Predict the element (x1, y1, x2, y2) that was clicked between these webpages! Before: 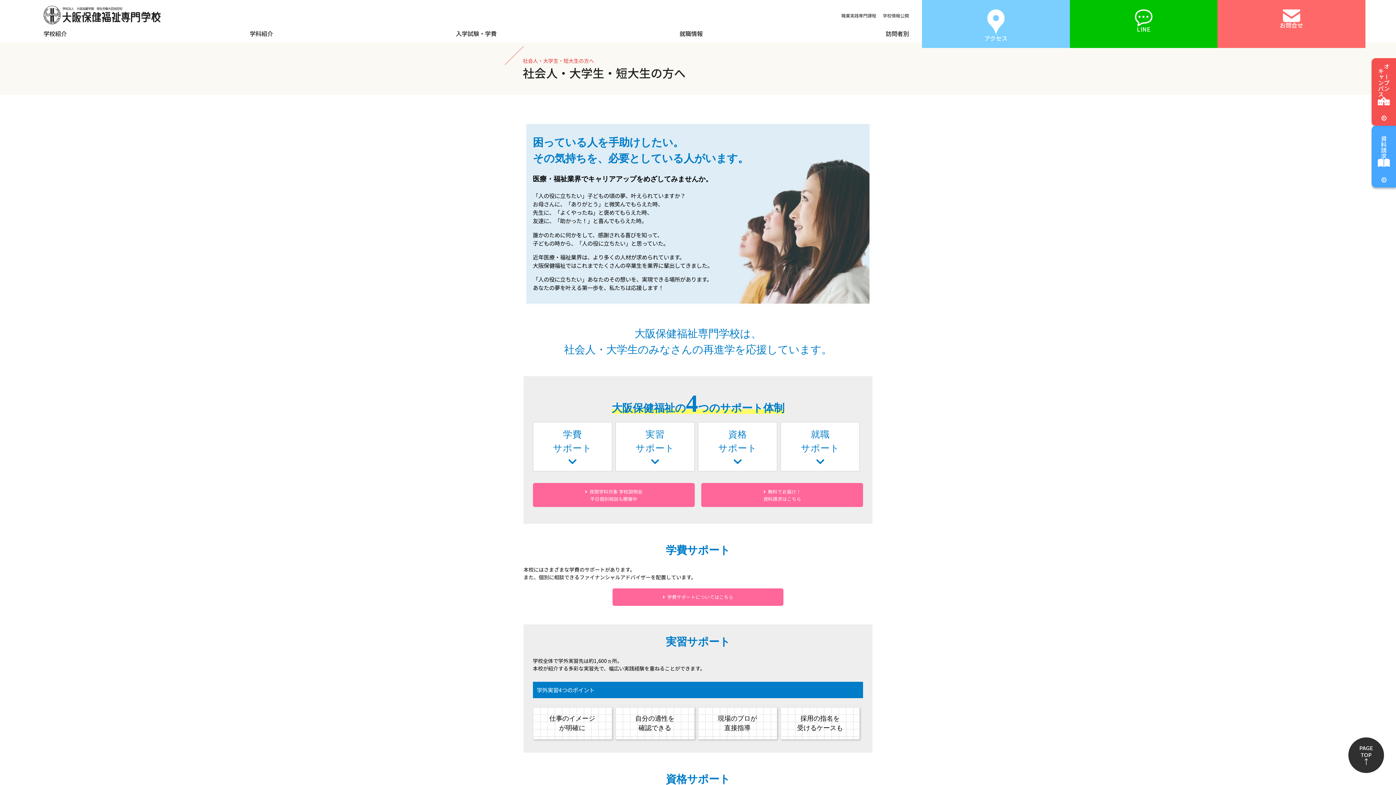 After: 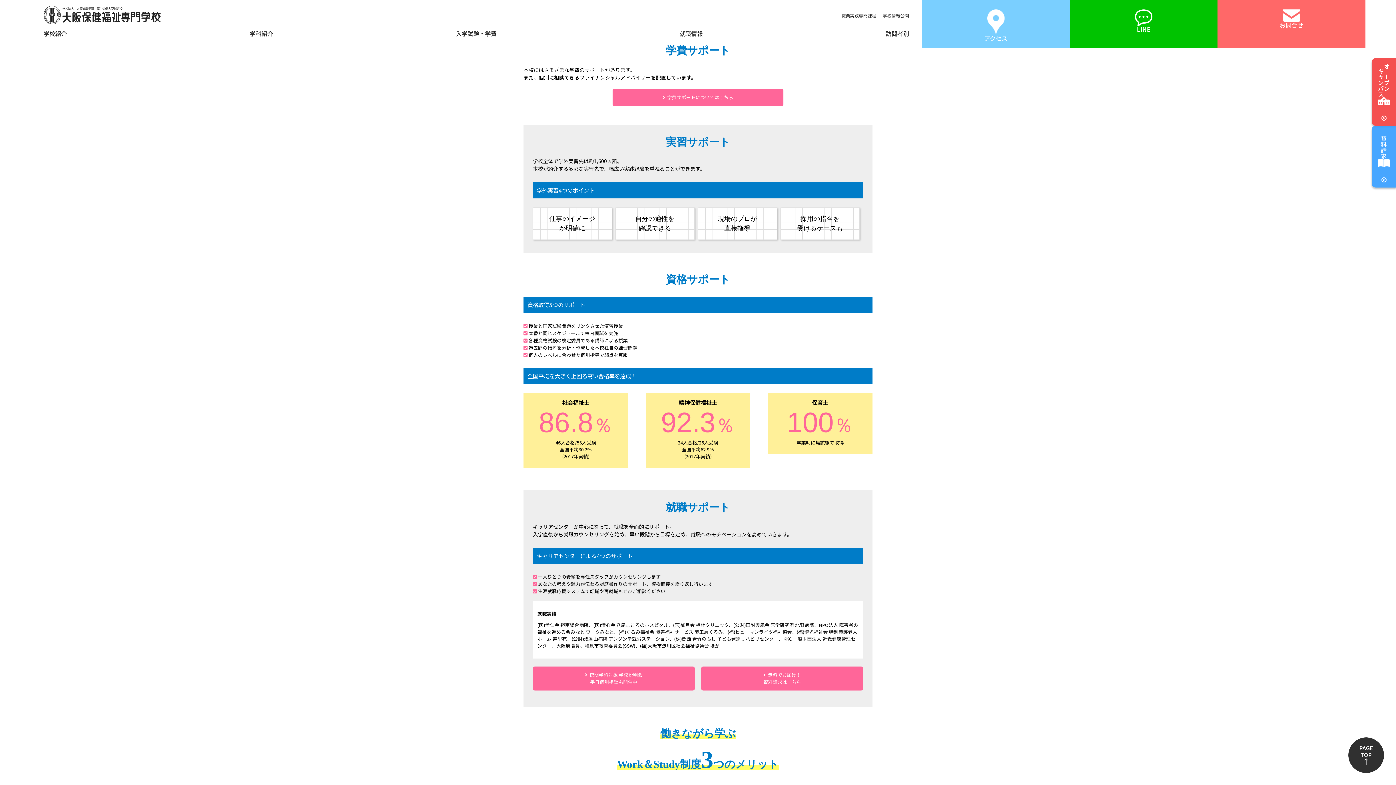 Action: label: 学費
サポート
 bbox: (533, 422, 611, 471)